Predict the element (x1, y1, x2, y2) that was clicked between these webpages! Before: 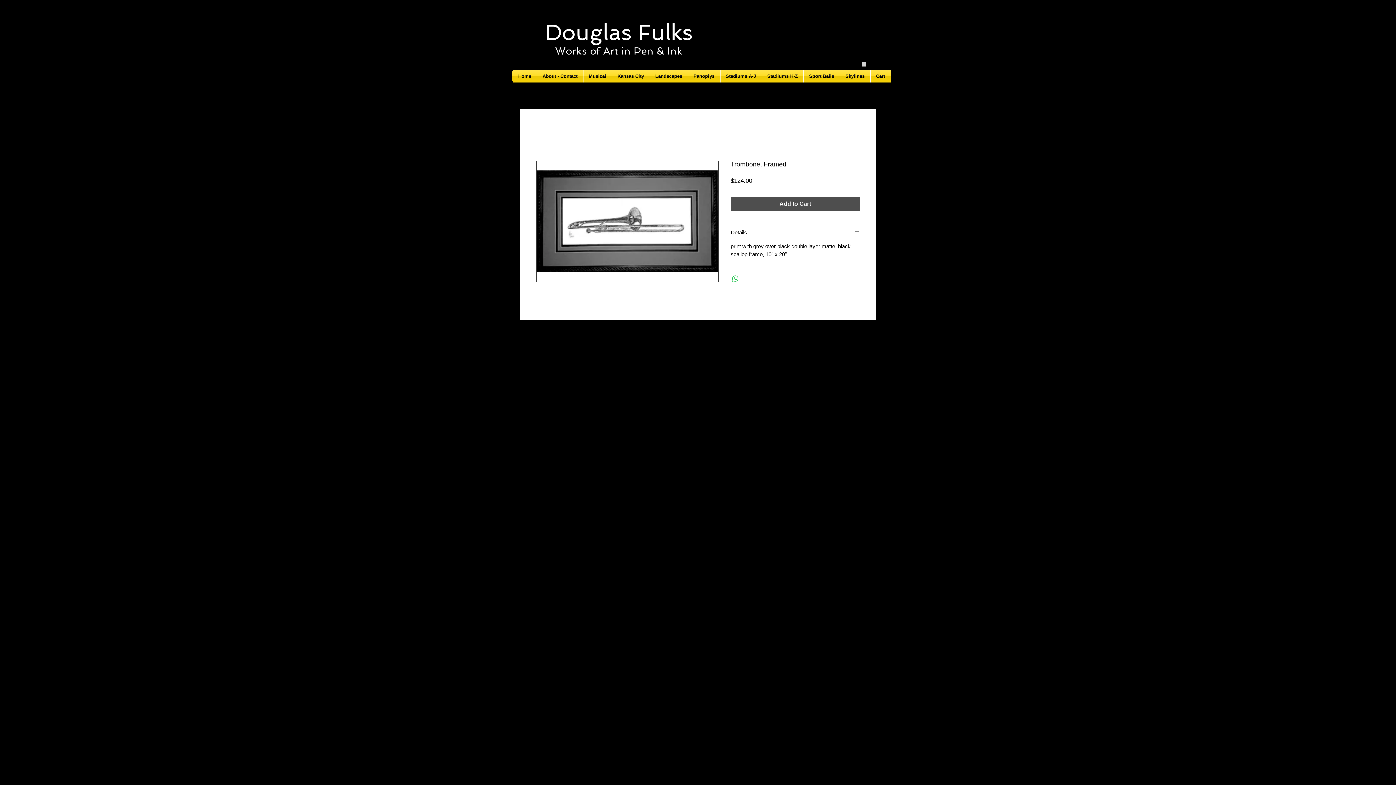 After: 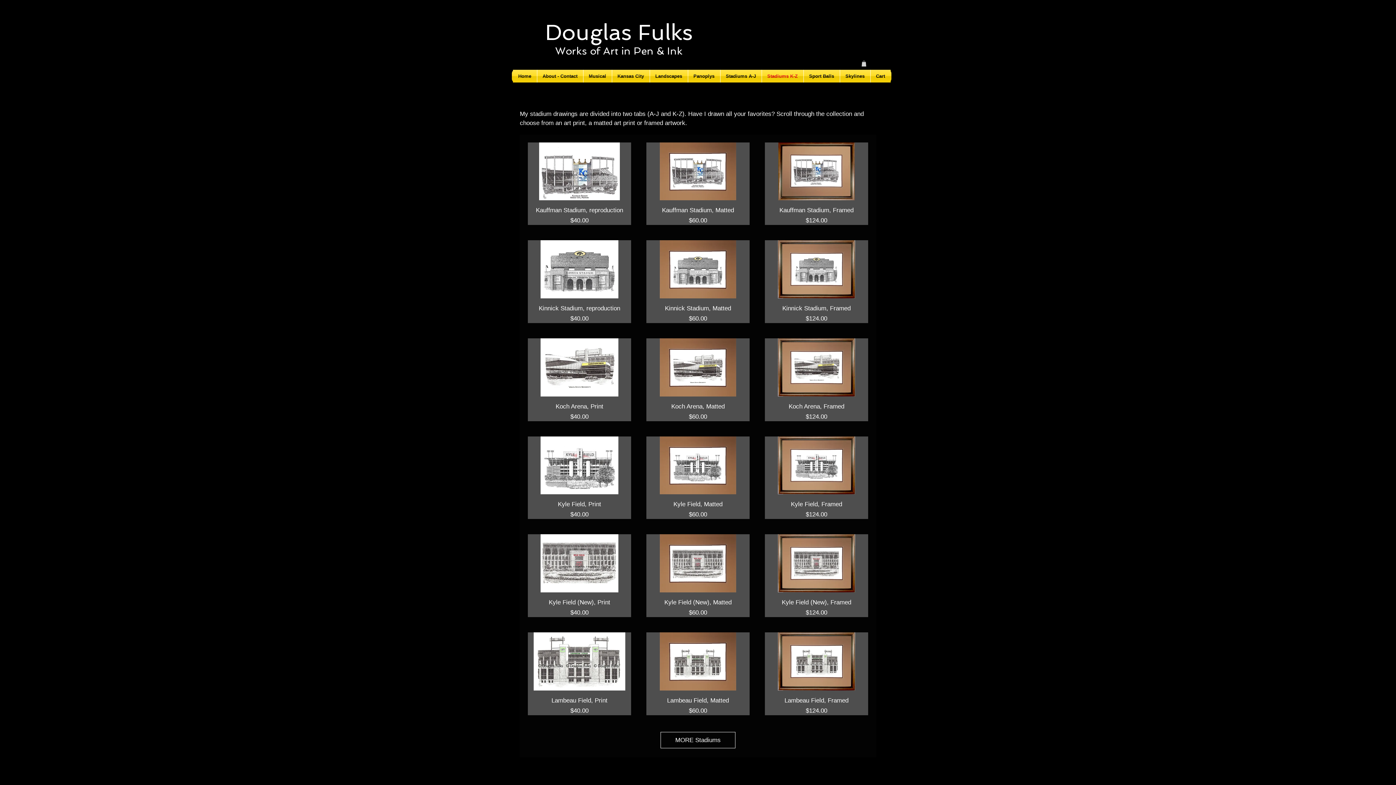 Action: label: Stadiums K-Z bbox: (762, 69, 803, 82)